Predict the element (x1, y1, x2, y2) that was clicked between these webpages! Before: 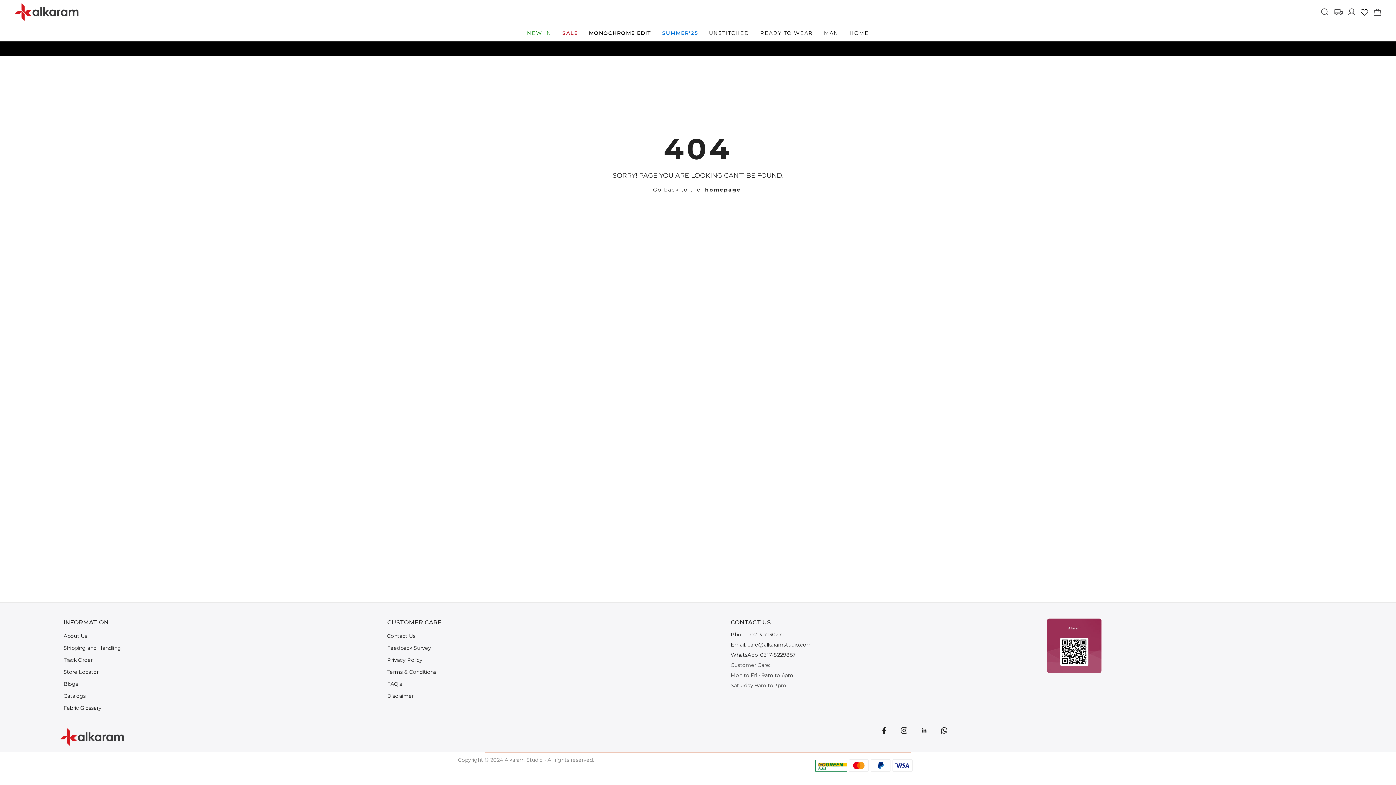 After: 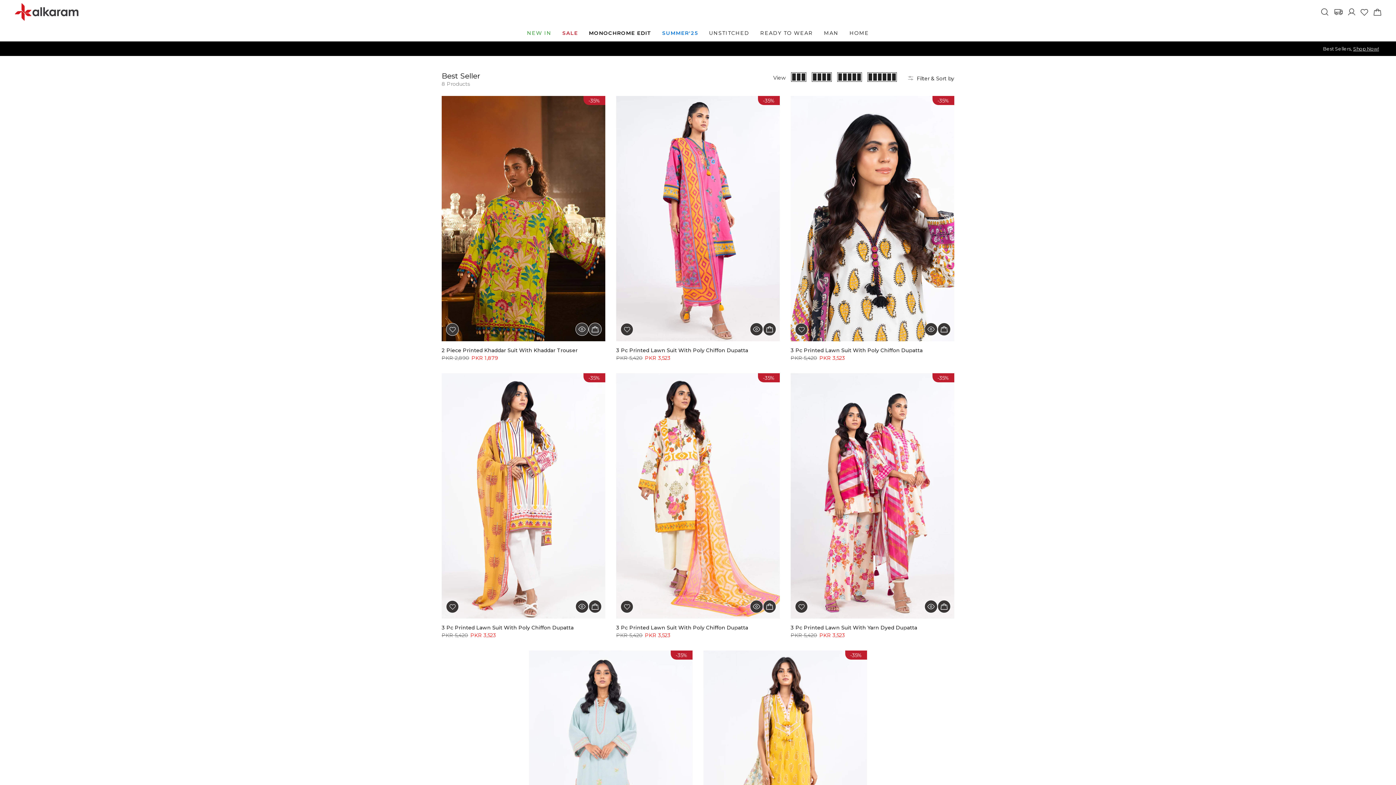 Action: bbox: (1347, 45, 1373, 51) label: link